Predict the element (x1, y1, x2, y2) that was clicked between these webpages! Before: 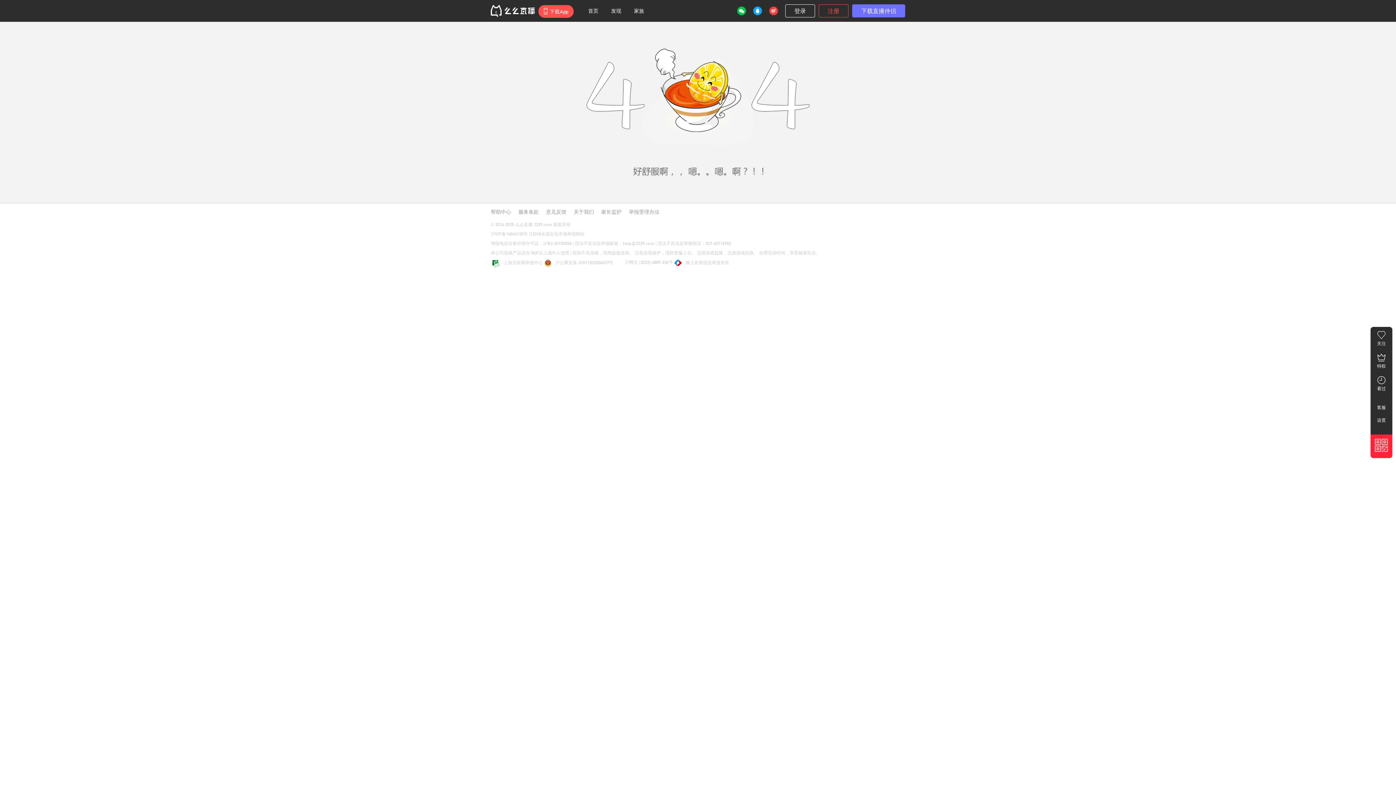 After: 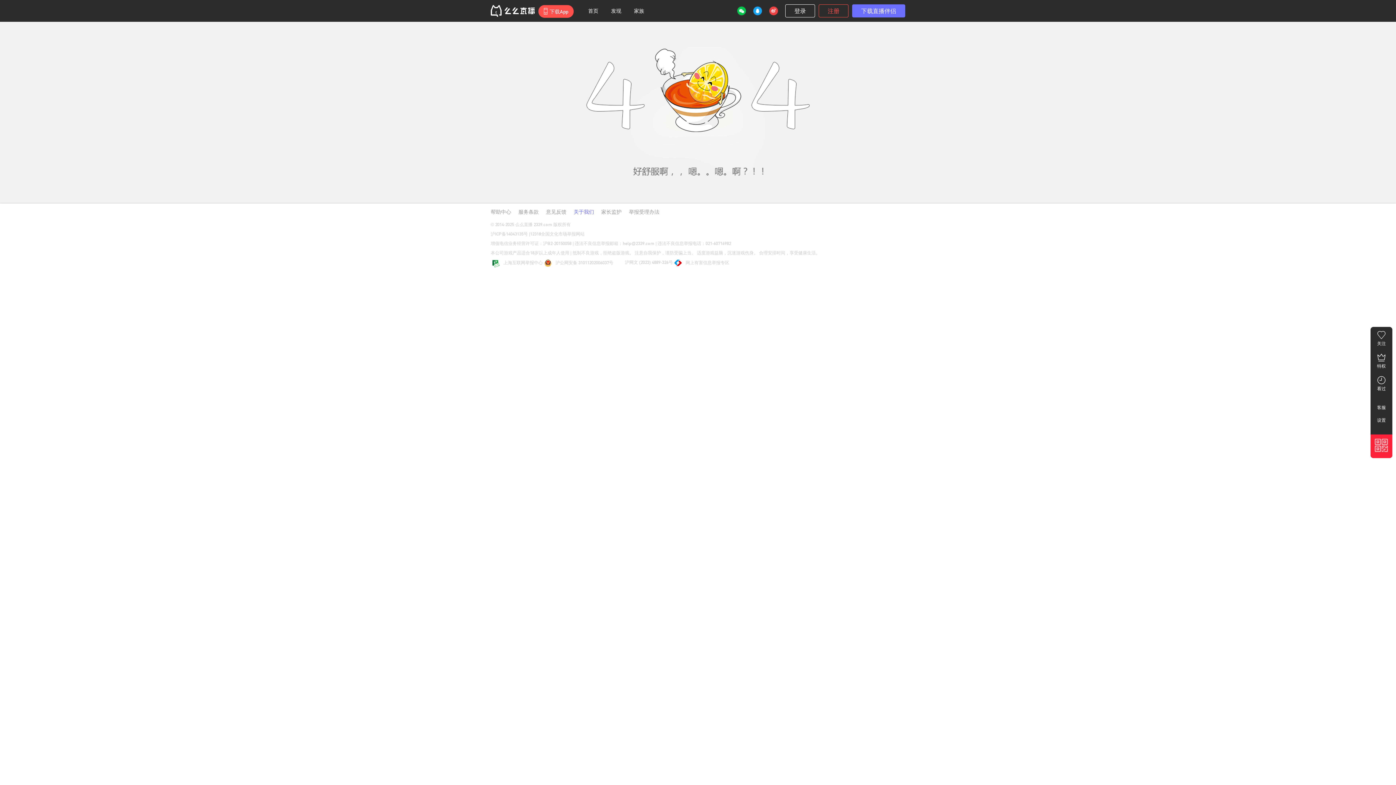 Action: bbox: (573, 208, 594, 214) label: 关于我们